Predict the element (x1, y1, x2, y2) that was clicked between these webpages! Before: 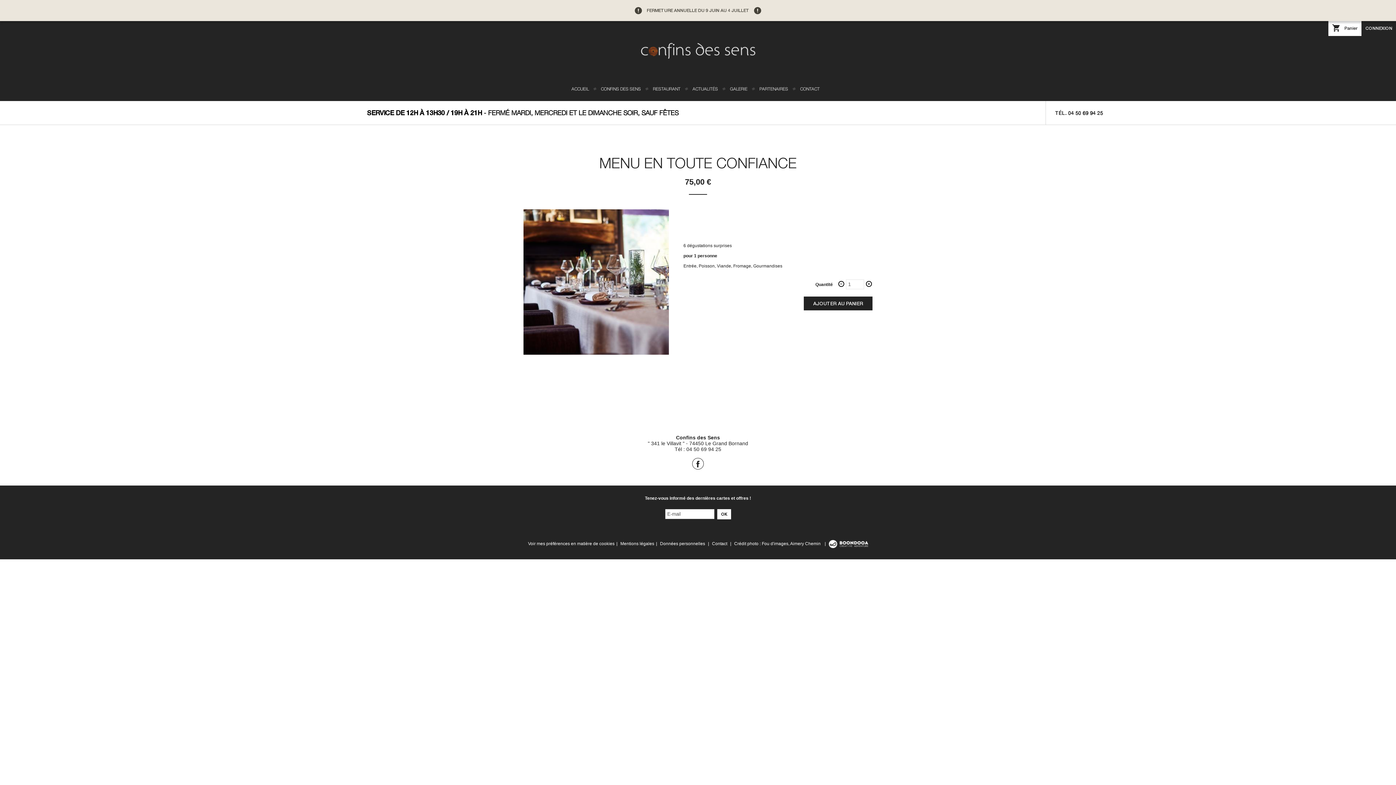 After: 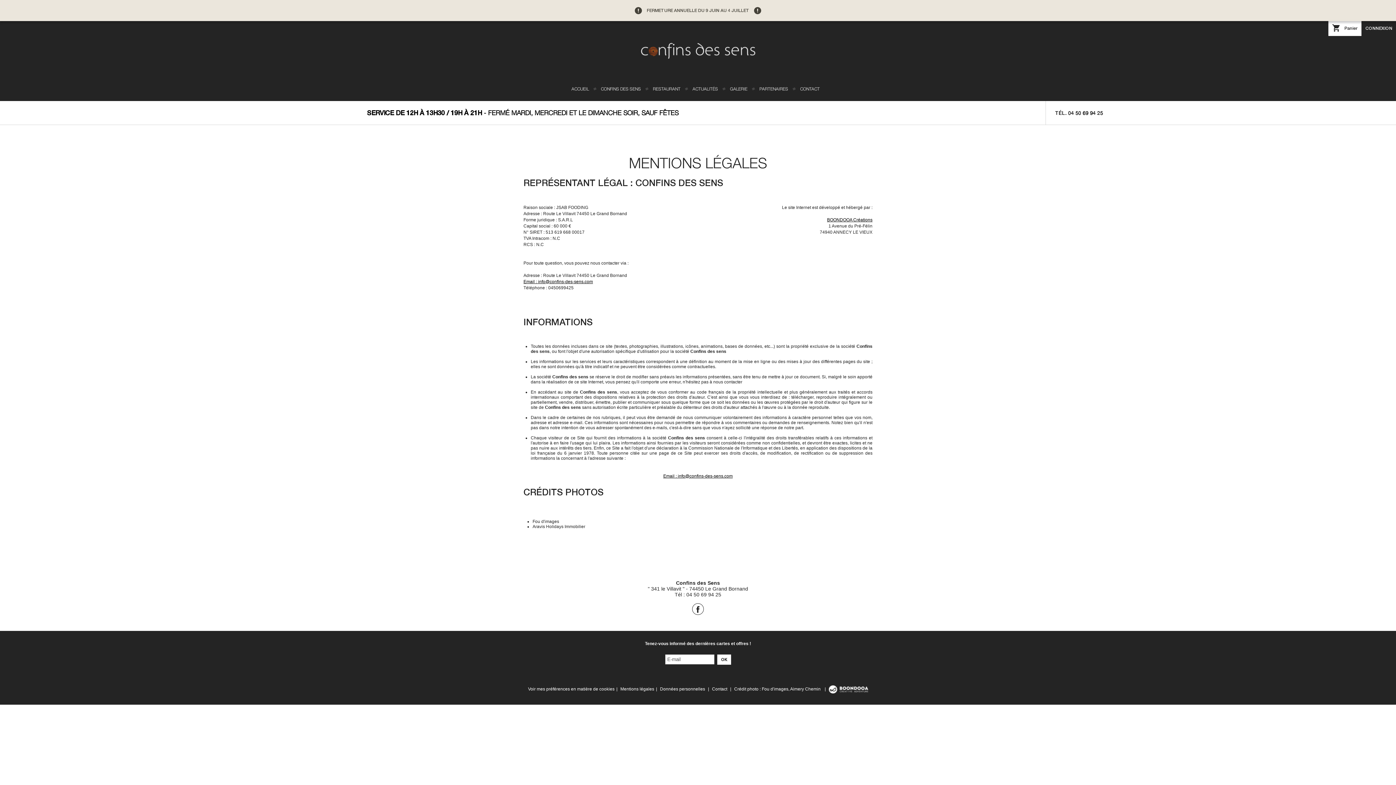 Action: label: Mentions légales bbox: (620, 541, 654, 546)